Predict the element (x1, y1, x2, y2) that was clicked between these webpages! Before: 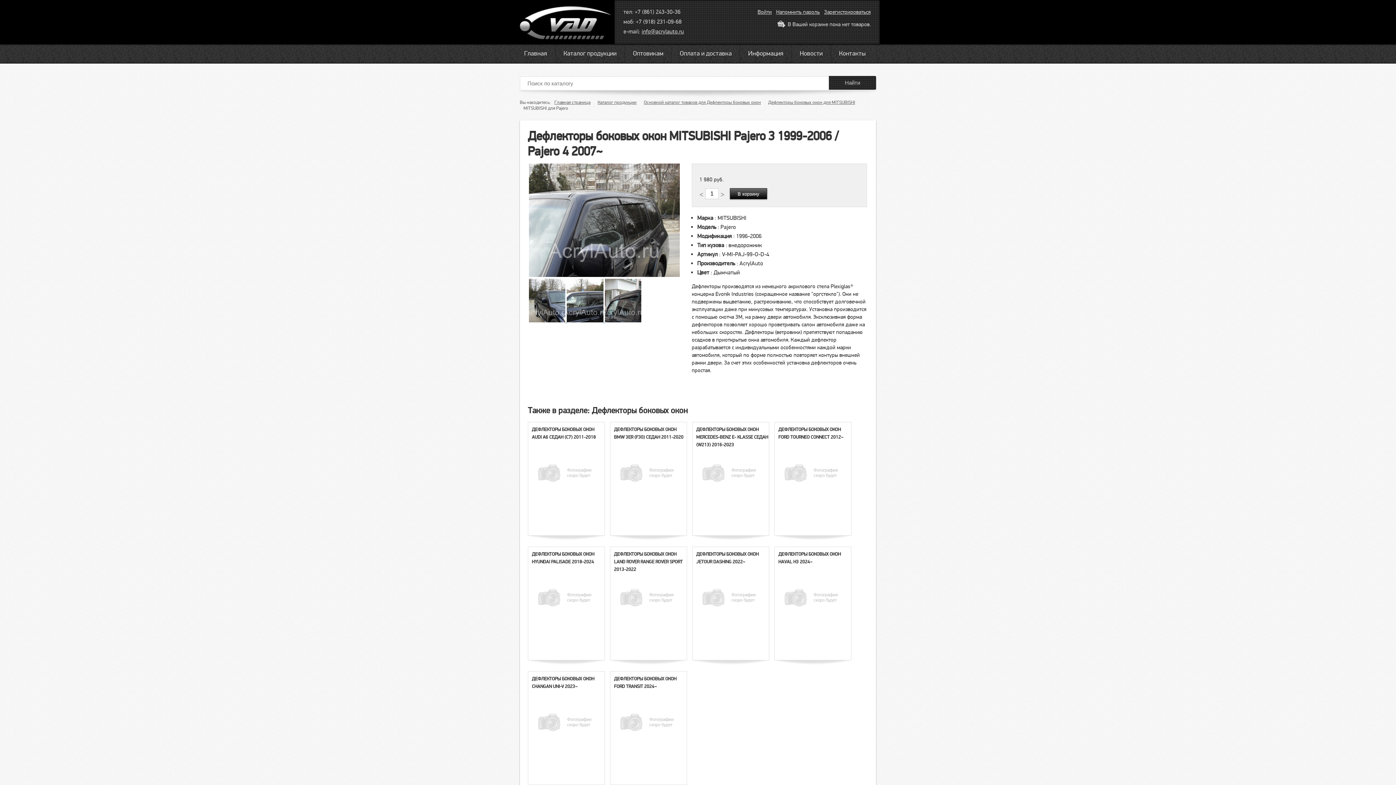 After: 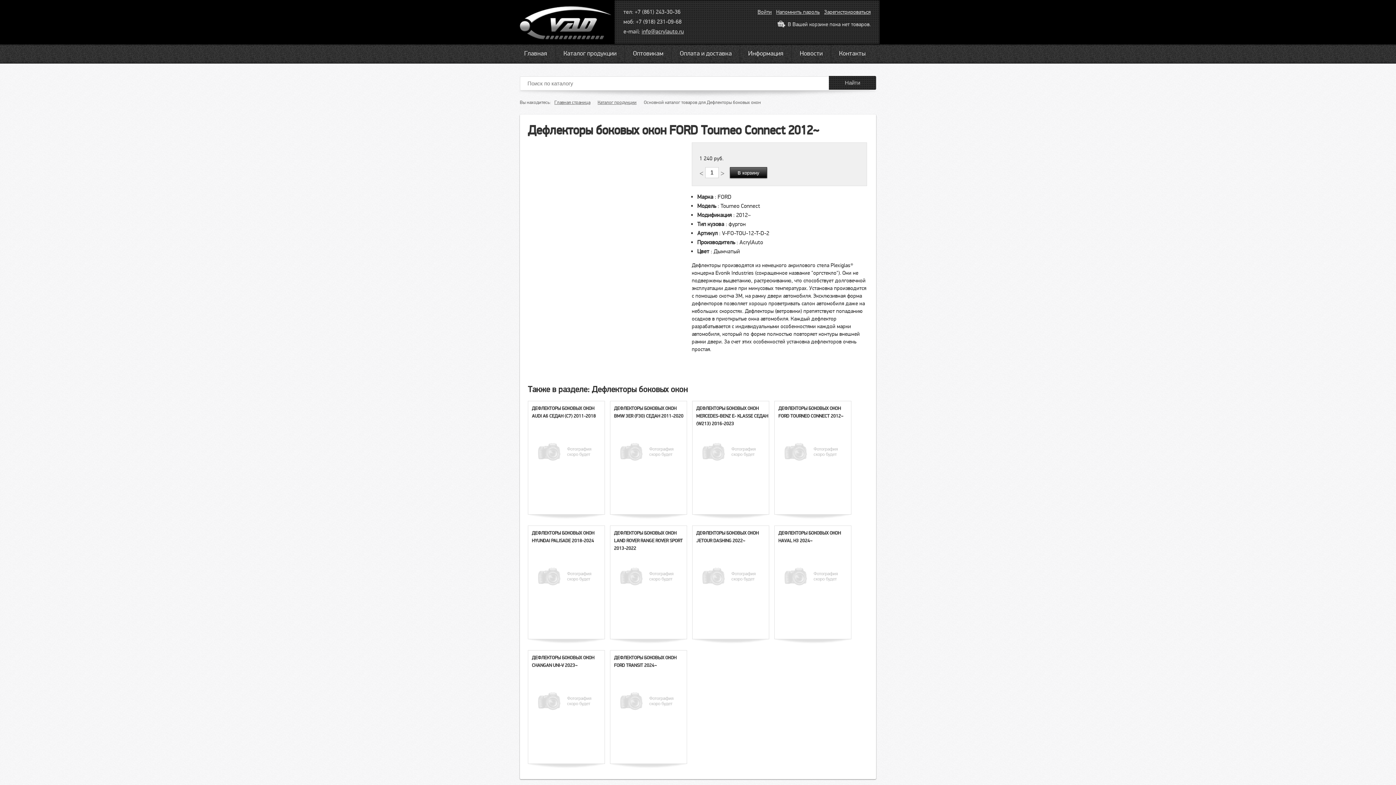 Action: bbox: (774, 426, 851, 448) label: ДЕФЛЕКТОРЫ БОКОВЫХ ОКОН FORD TOURNEO CONNECT 2012~